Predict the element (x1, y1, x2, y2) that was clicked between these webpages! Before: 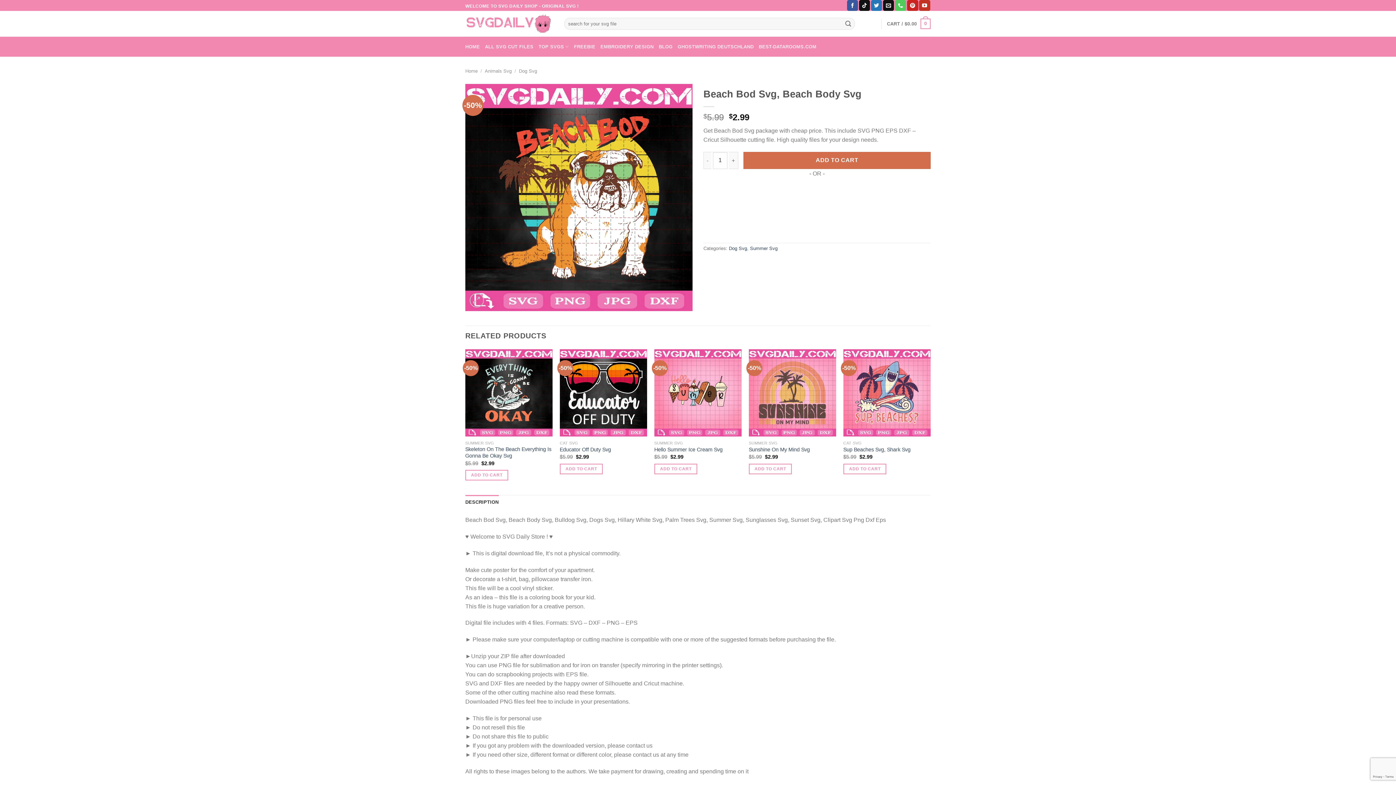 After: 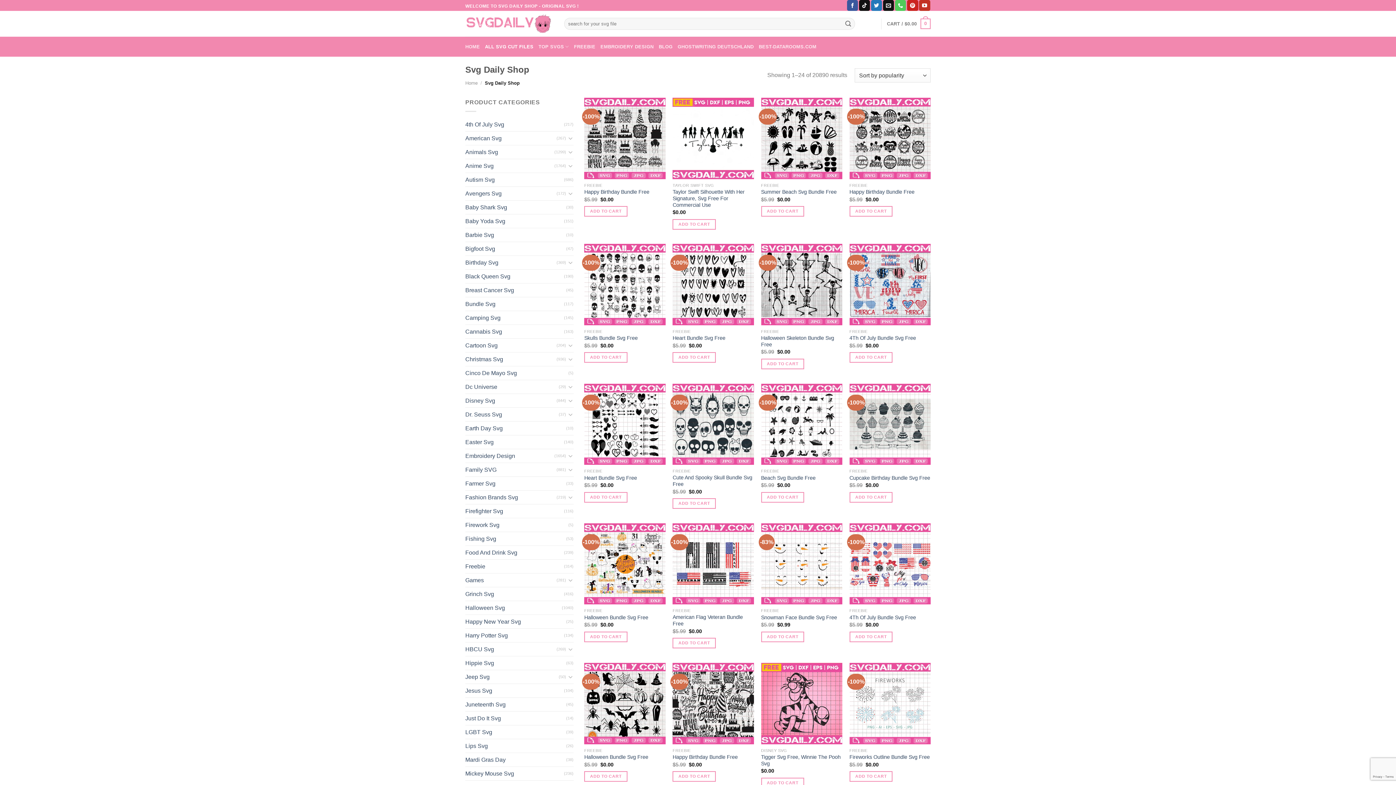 Action: bbox: (485, 39, 533, 54) label: ALL SVG CUT FILES